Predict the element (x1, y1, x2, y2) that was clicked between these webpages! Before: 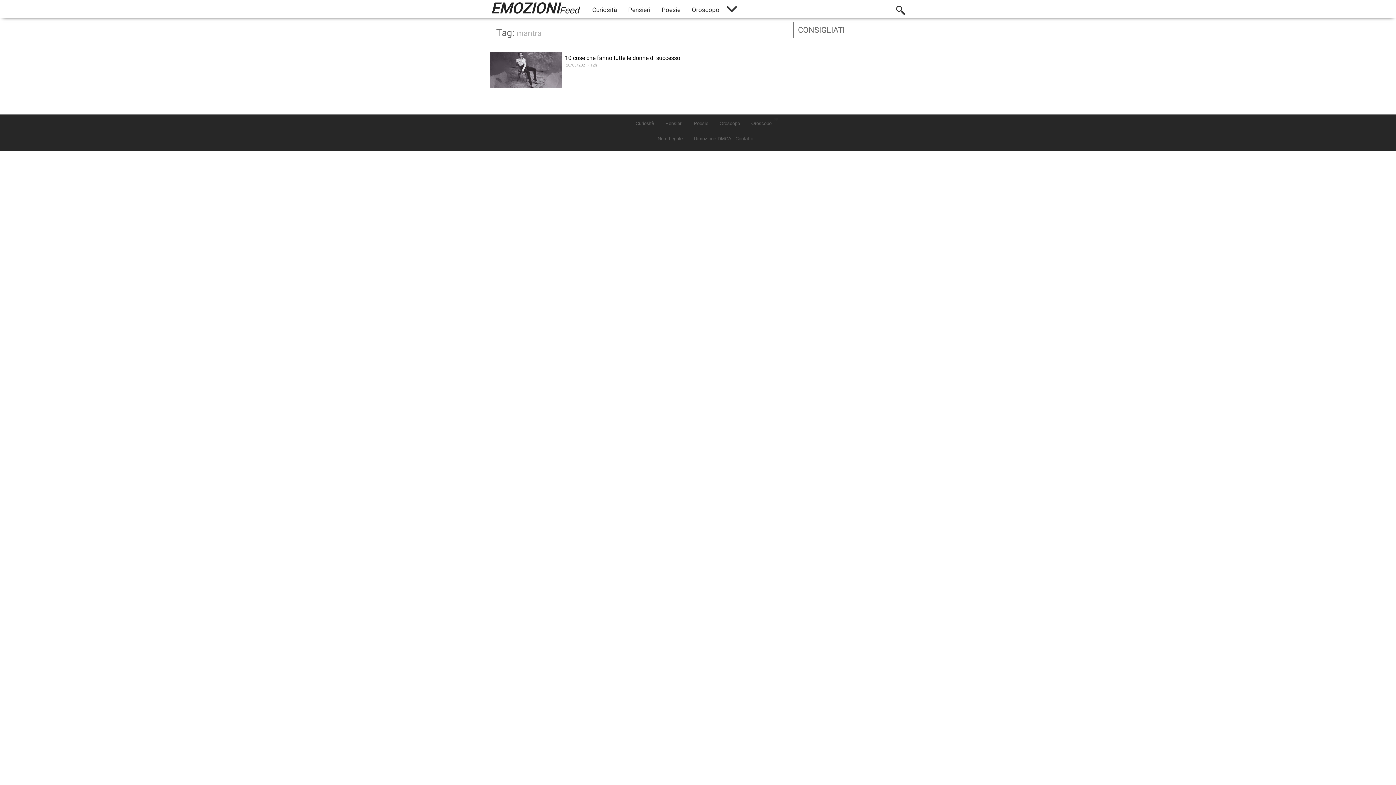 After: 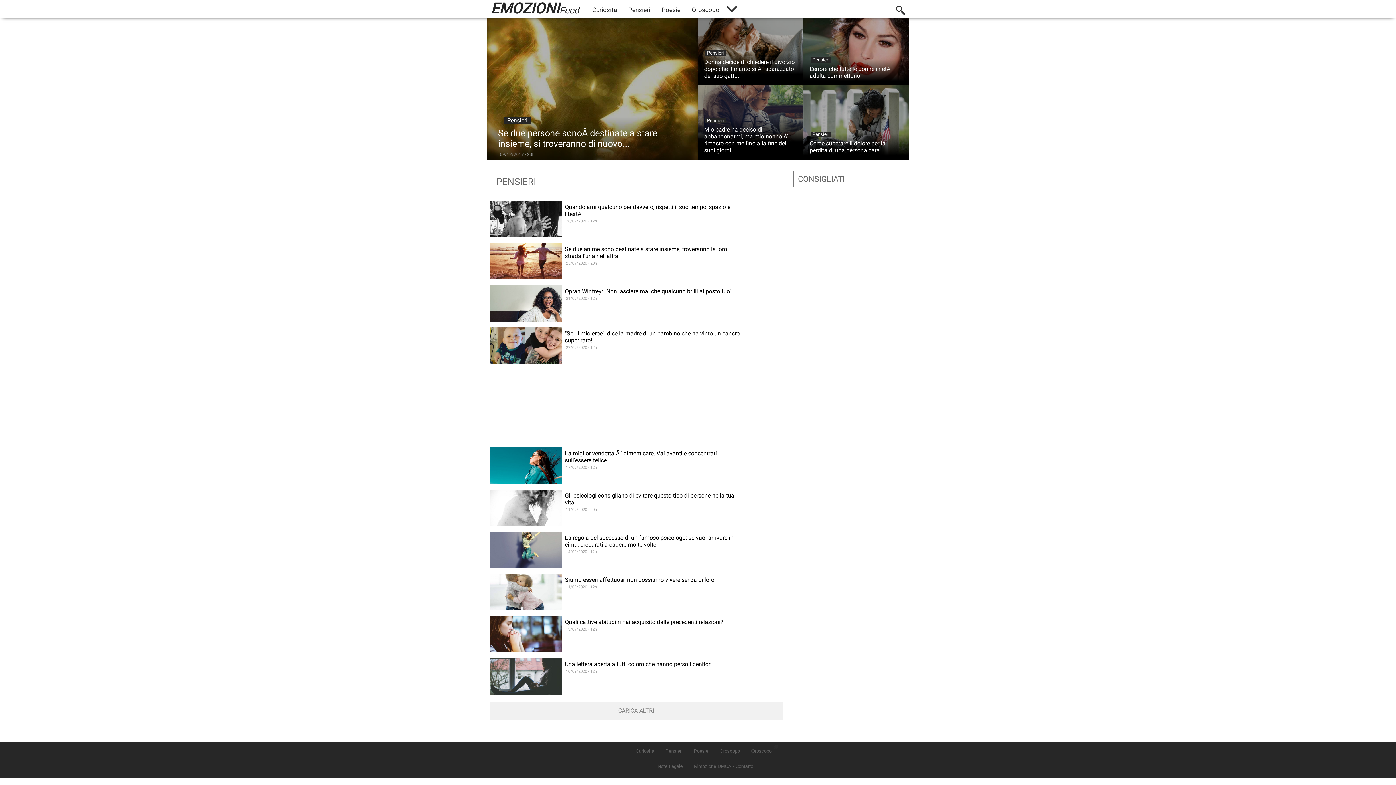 Action: bbox: (622, 6, 656, 13) label: Pensieri